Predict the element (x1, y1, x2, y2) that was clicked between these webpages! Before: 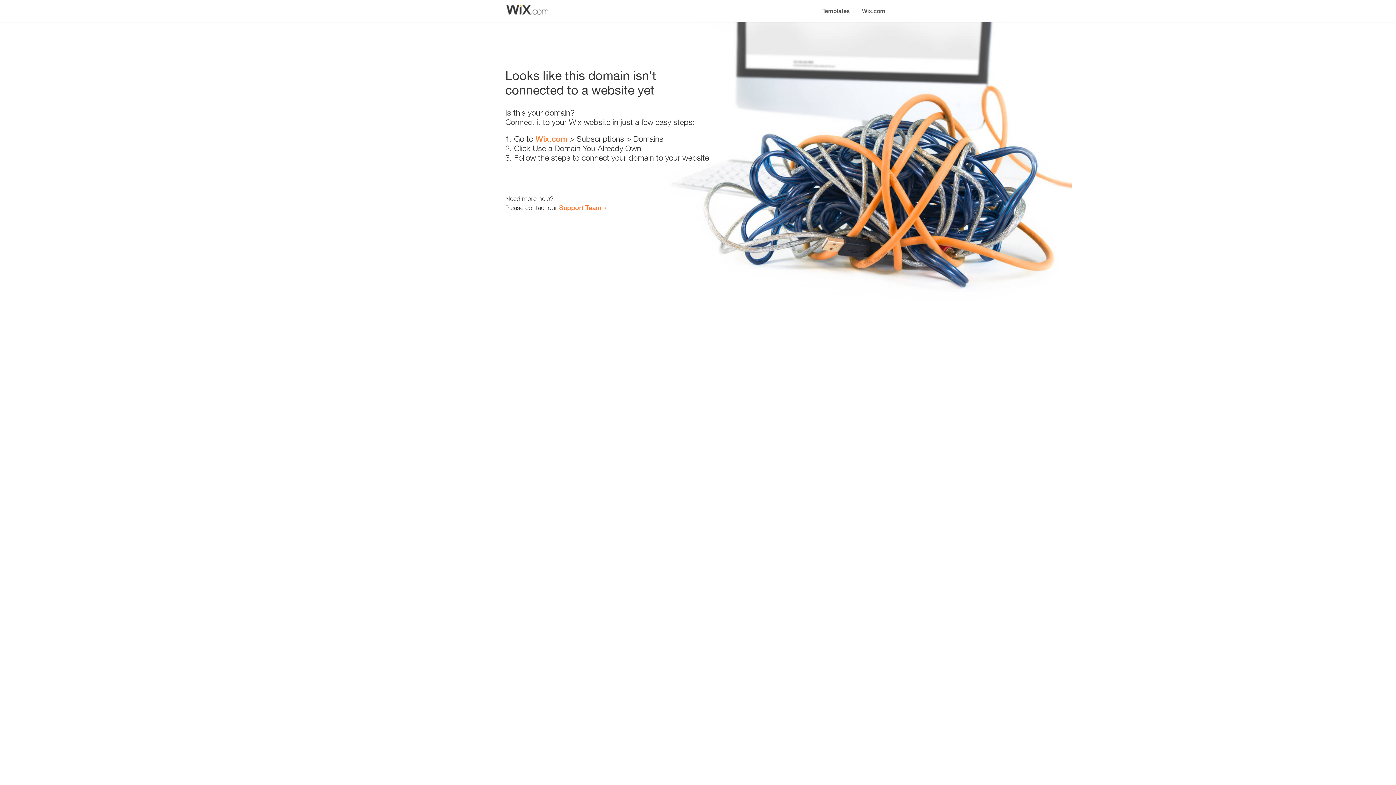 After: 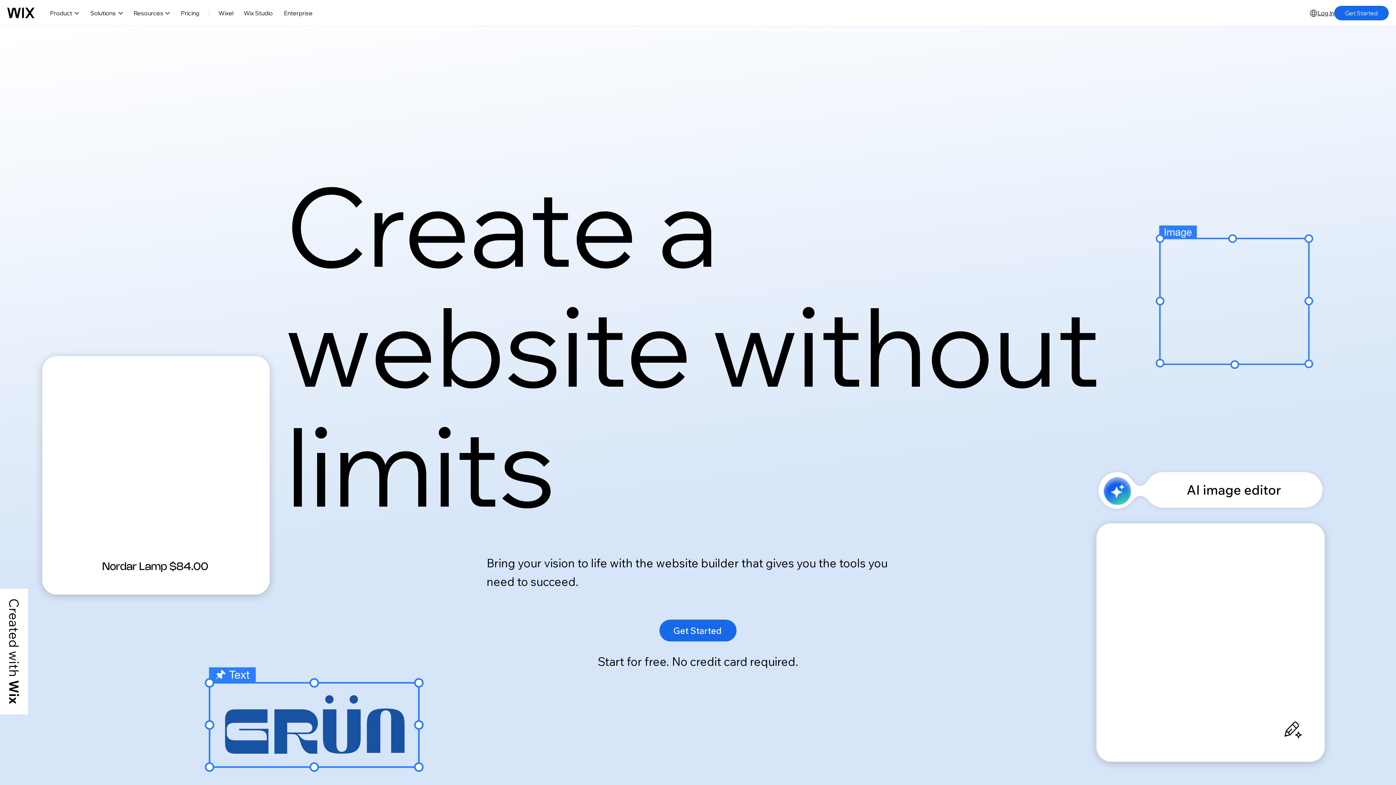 Action: label: Wix.com bbox: (856, 0, 890, 14)